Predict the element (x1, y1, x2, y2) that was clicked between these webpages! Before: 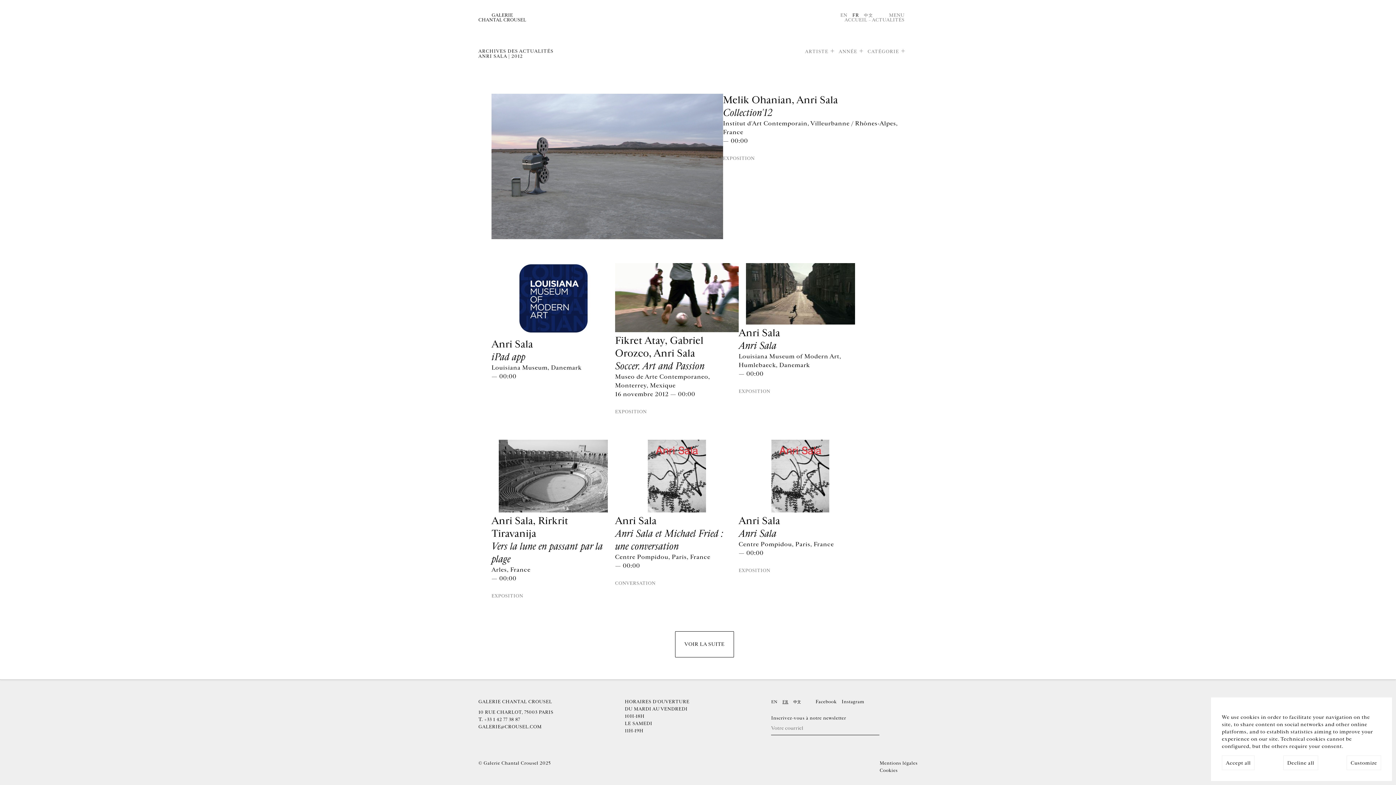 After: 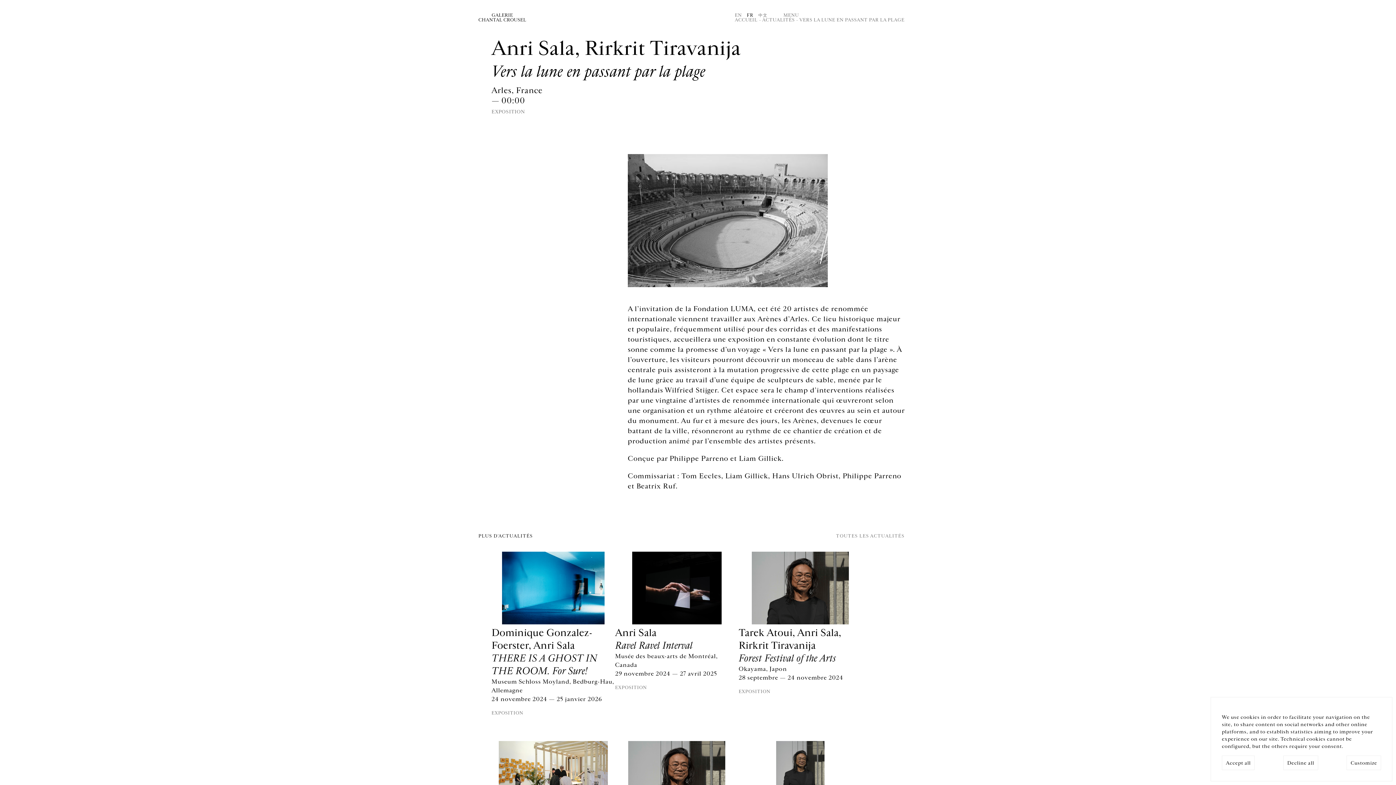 Action: label: Anri Sala, Rirkrit Tiravanija
Vers la lune en passant par la plage

Arles, France
— 00:00 bbox: (491, 515, 615, 590)